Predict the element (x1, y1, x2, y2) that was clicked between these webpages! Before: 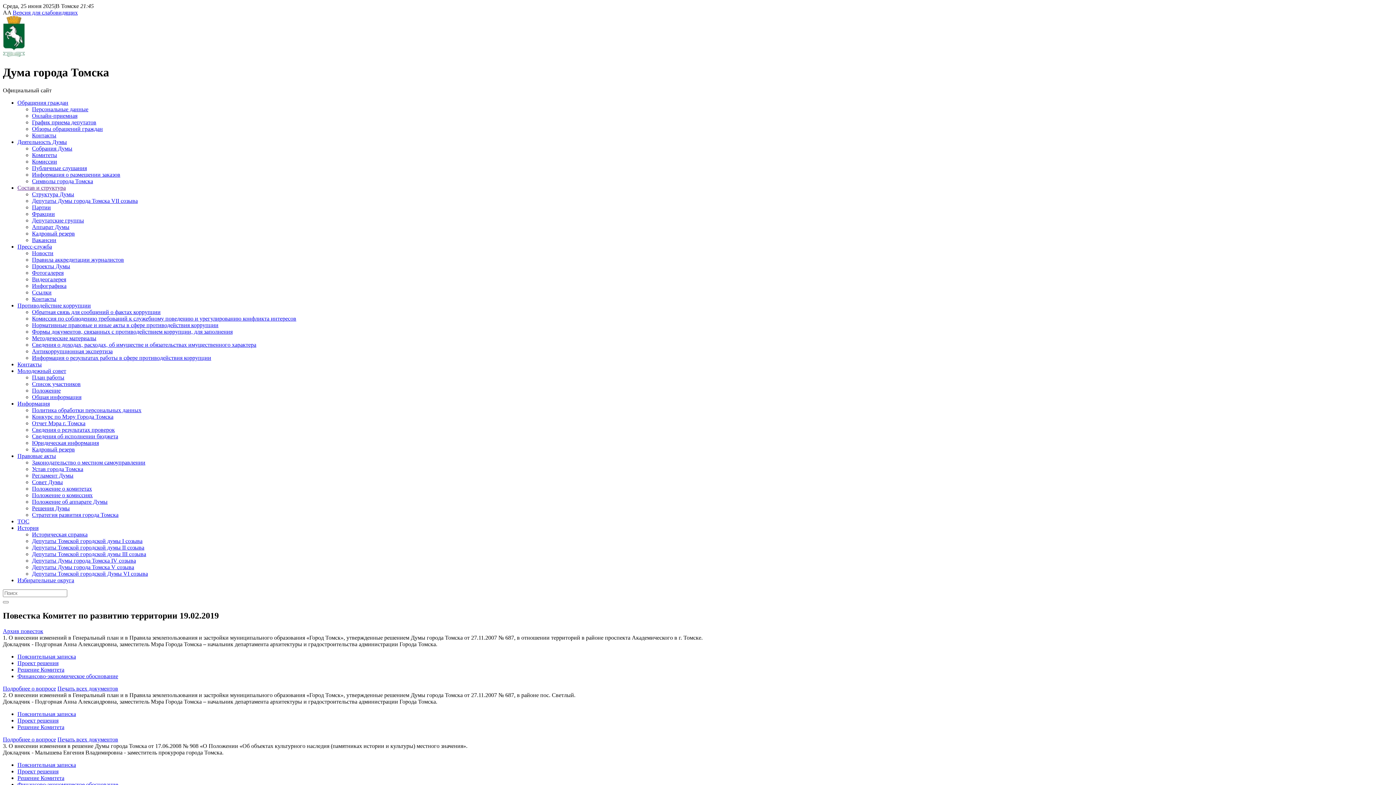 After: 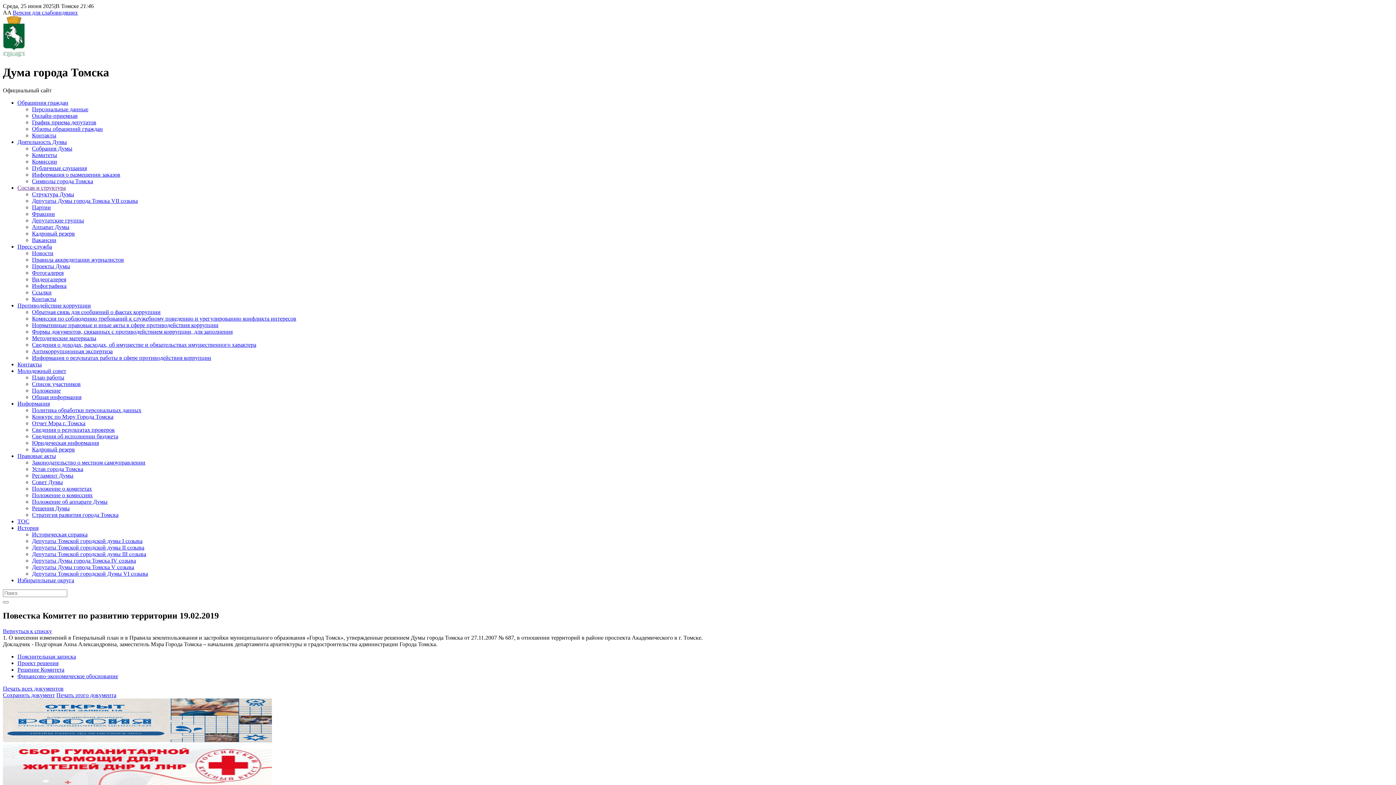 Action: label: Решение Комитета bbox: (17, 666, 64, 672)